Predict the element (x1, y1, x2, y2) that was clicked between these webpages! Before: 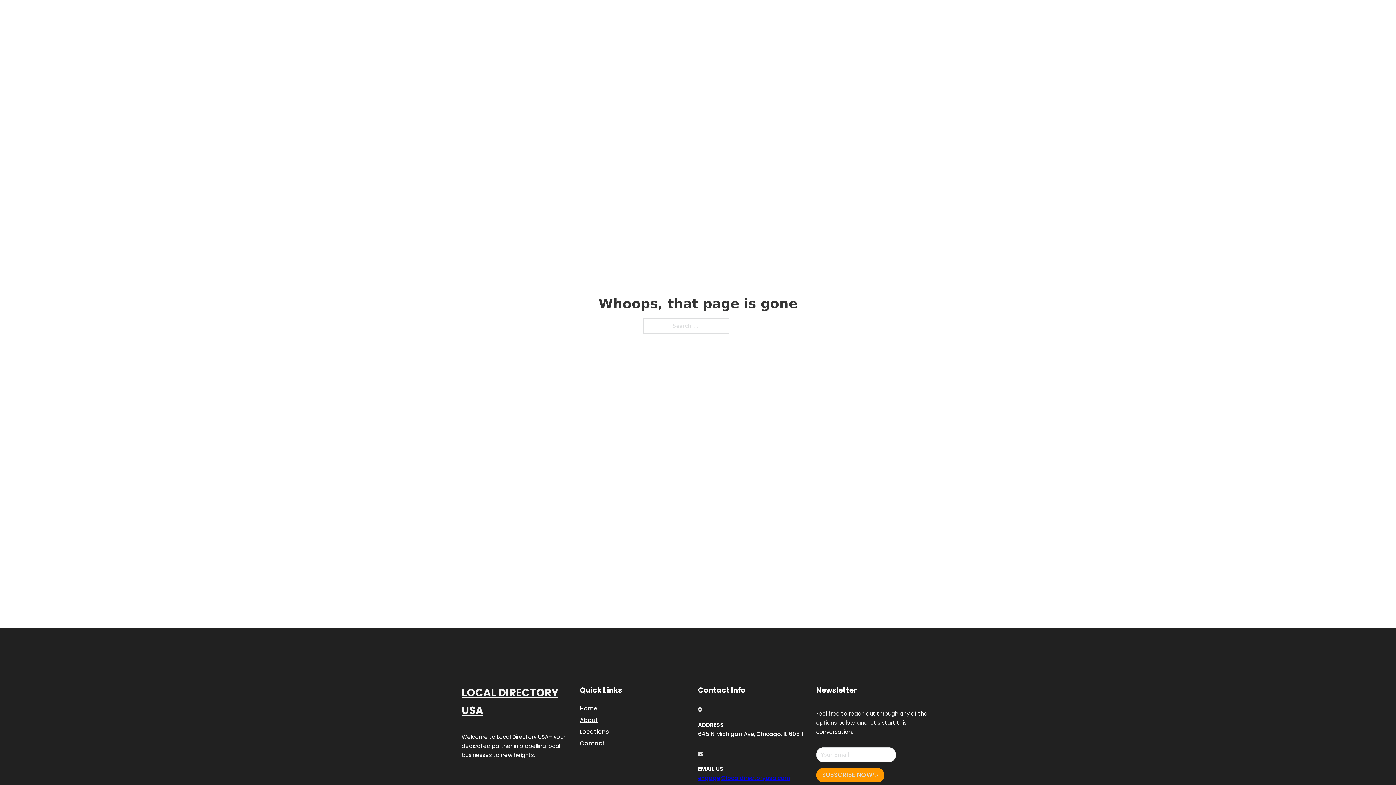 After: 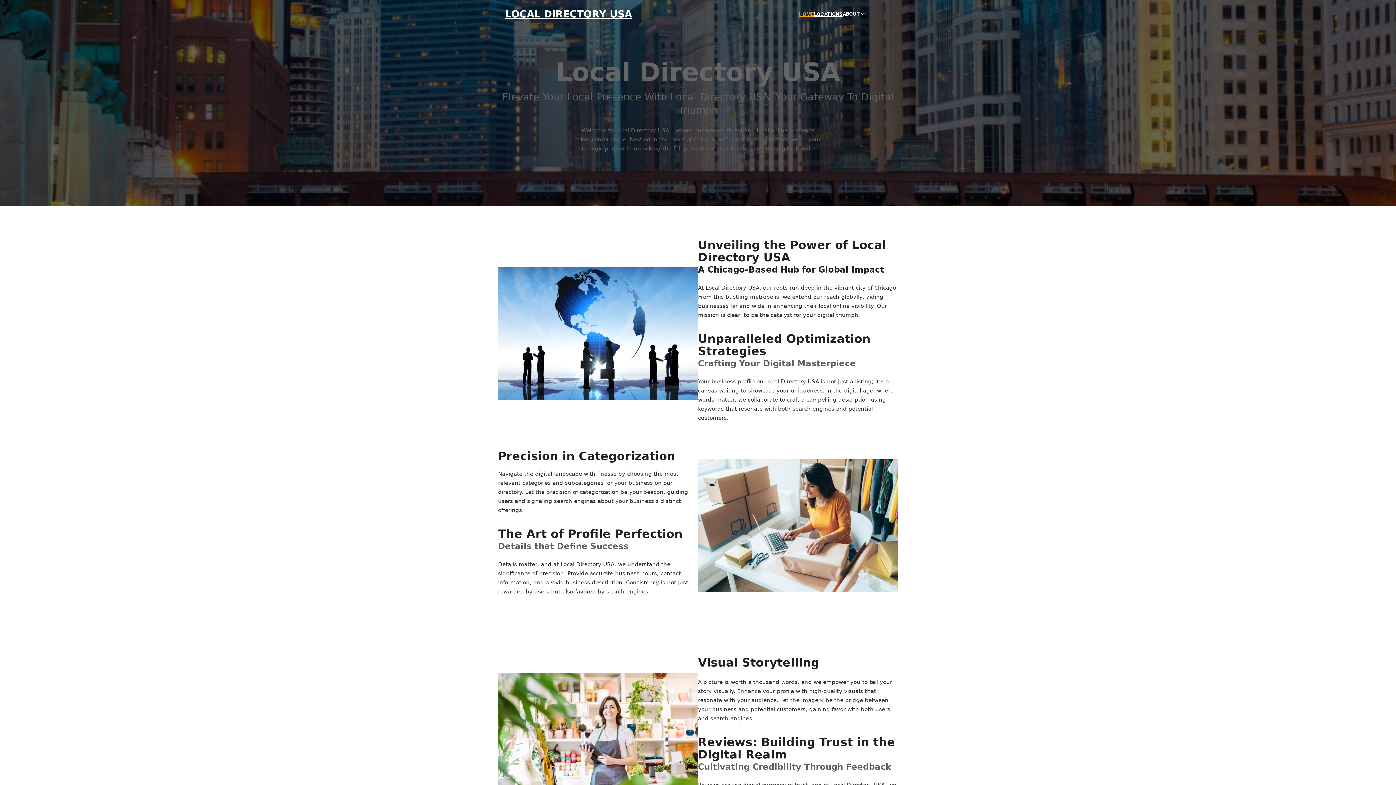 Action: bbox: (580, 703, 597, 713) label: Home